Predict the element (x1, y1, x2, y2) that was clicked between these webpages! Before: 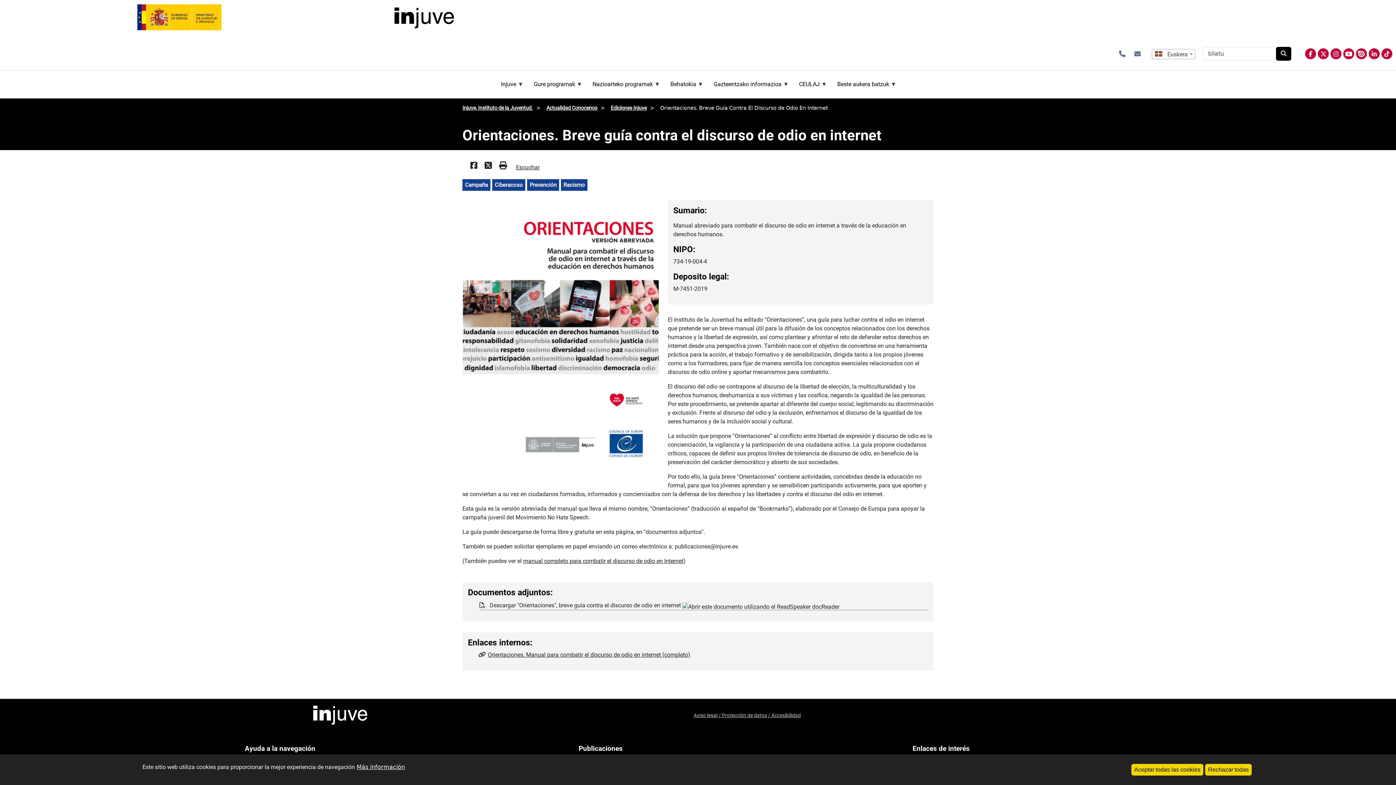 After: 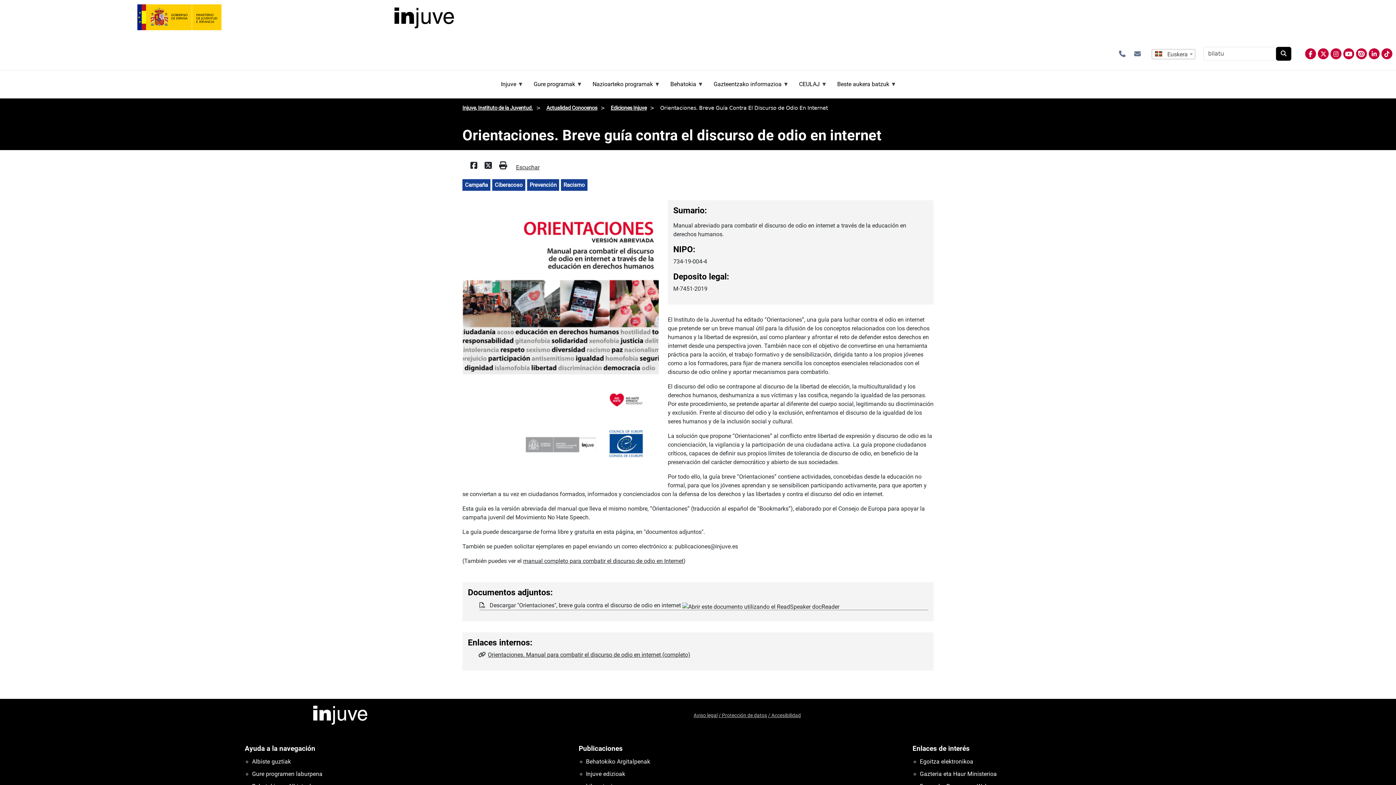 Action: bbox: (1205, 764, 1252, 776) label: Rechazar todas